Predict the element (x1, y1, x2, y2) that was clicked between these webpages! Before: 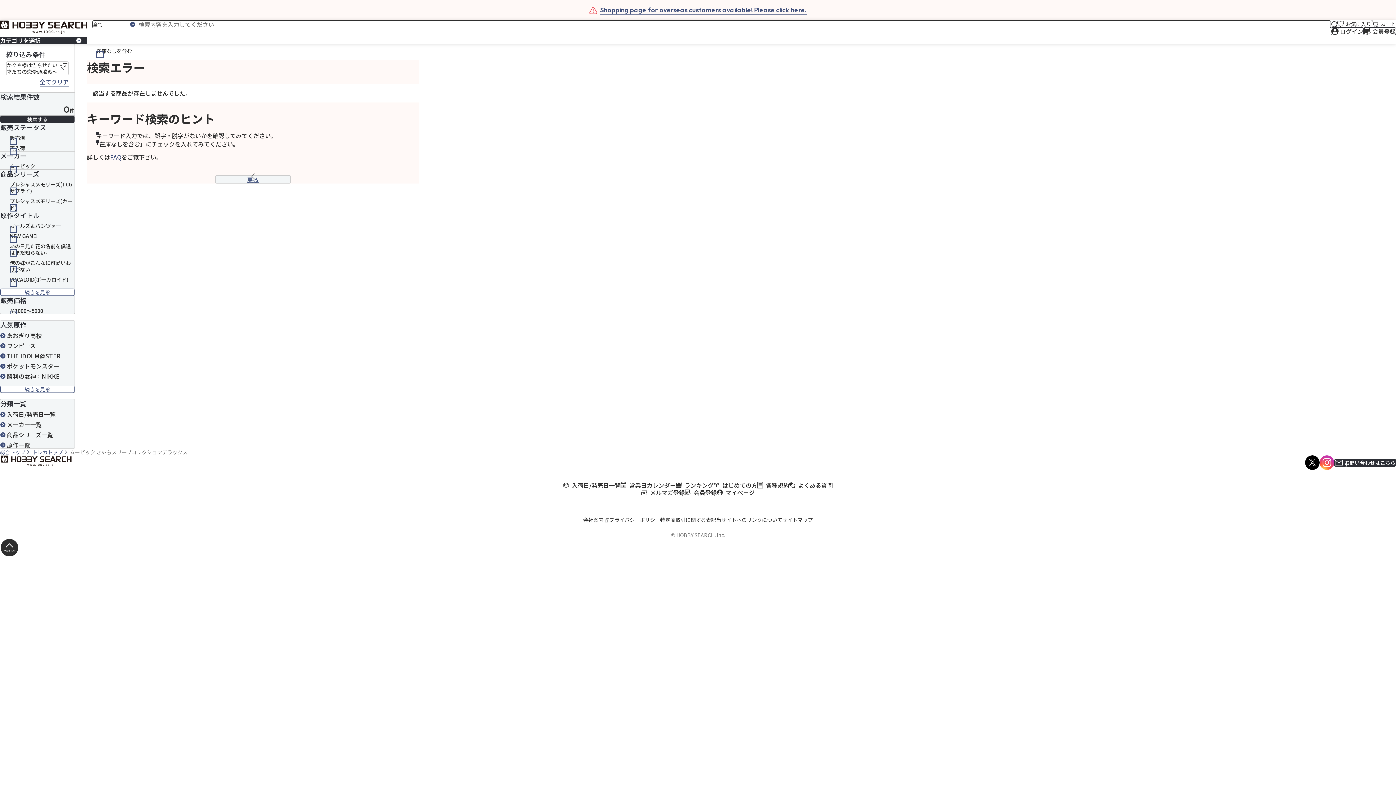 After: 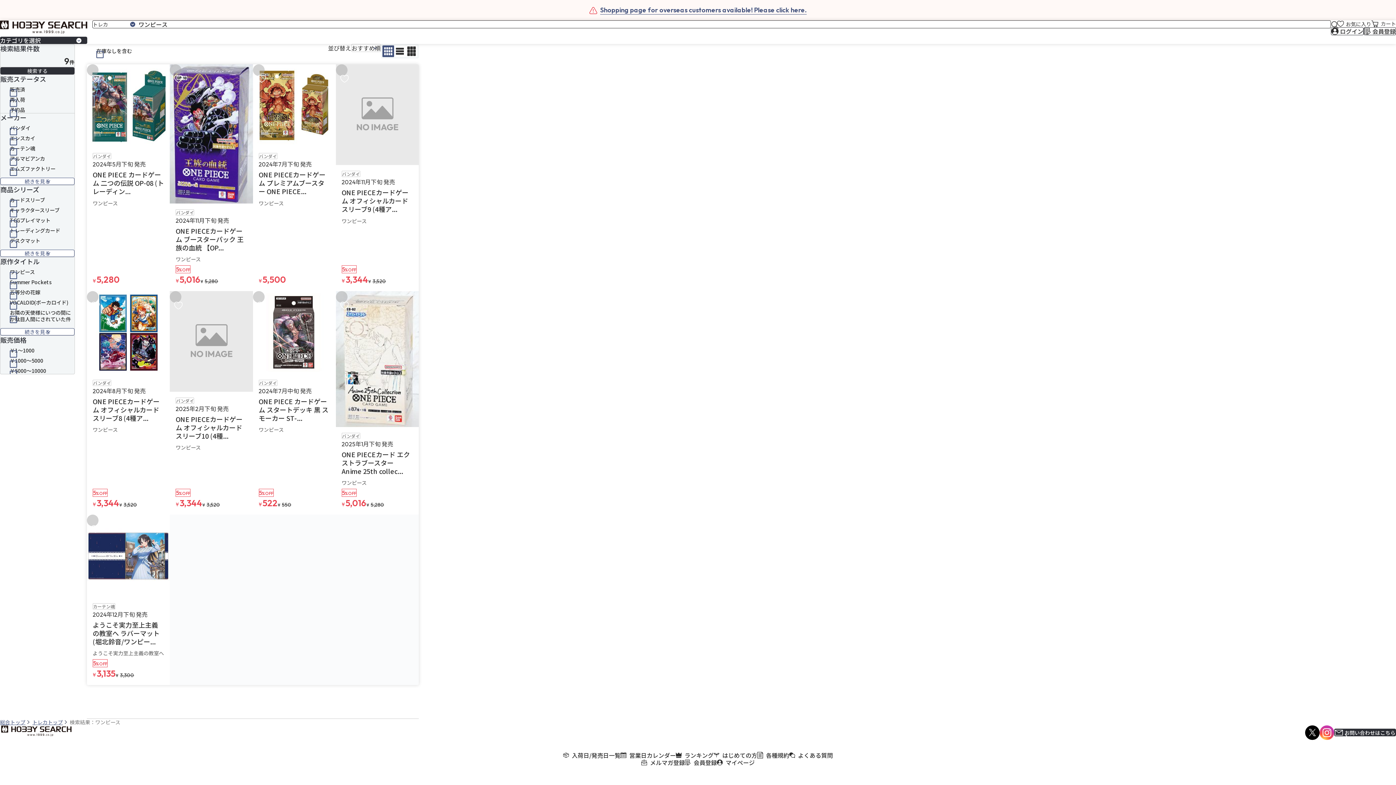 Action: label: ワンピース bbox: (0, 342, 35, 349)